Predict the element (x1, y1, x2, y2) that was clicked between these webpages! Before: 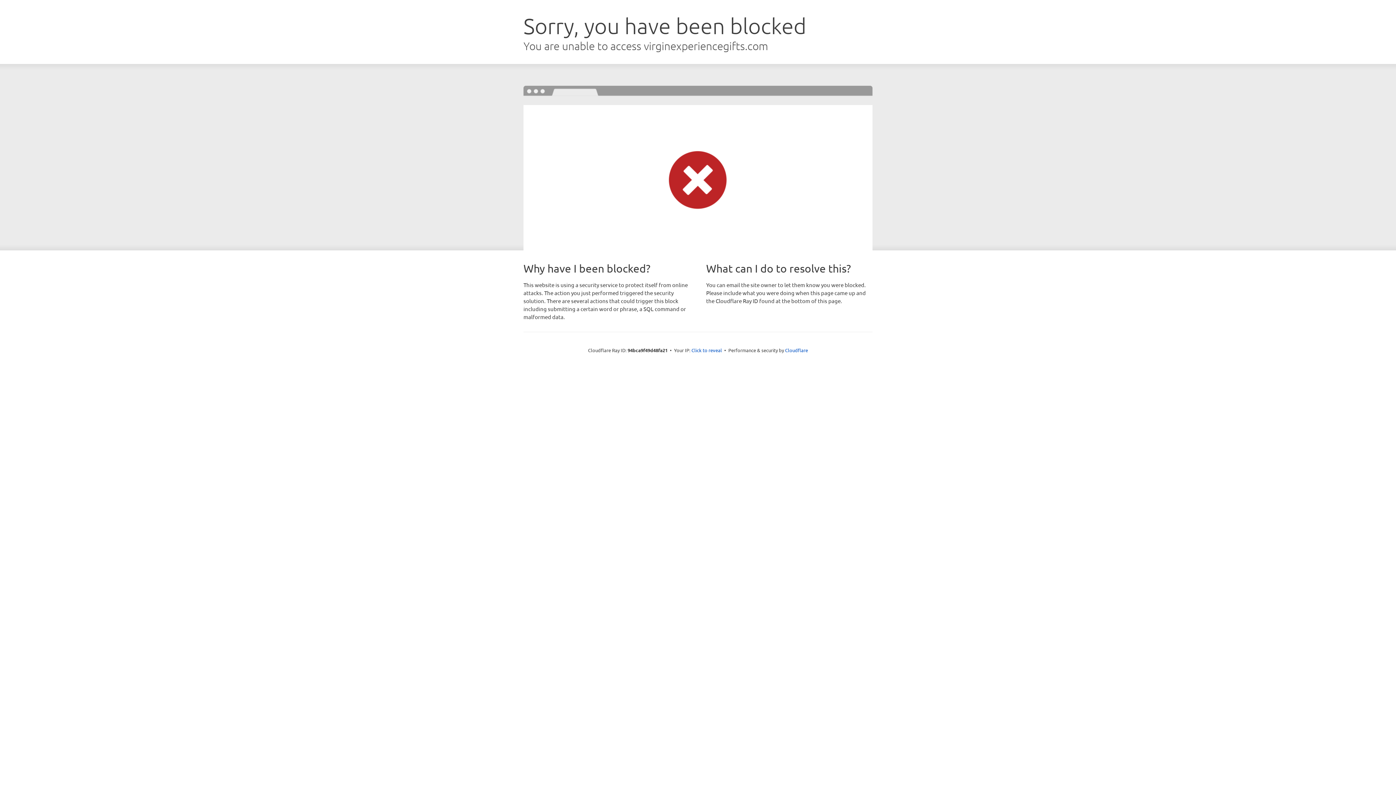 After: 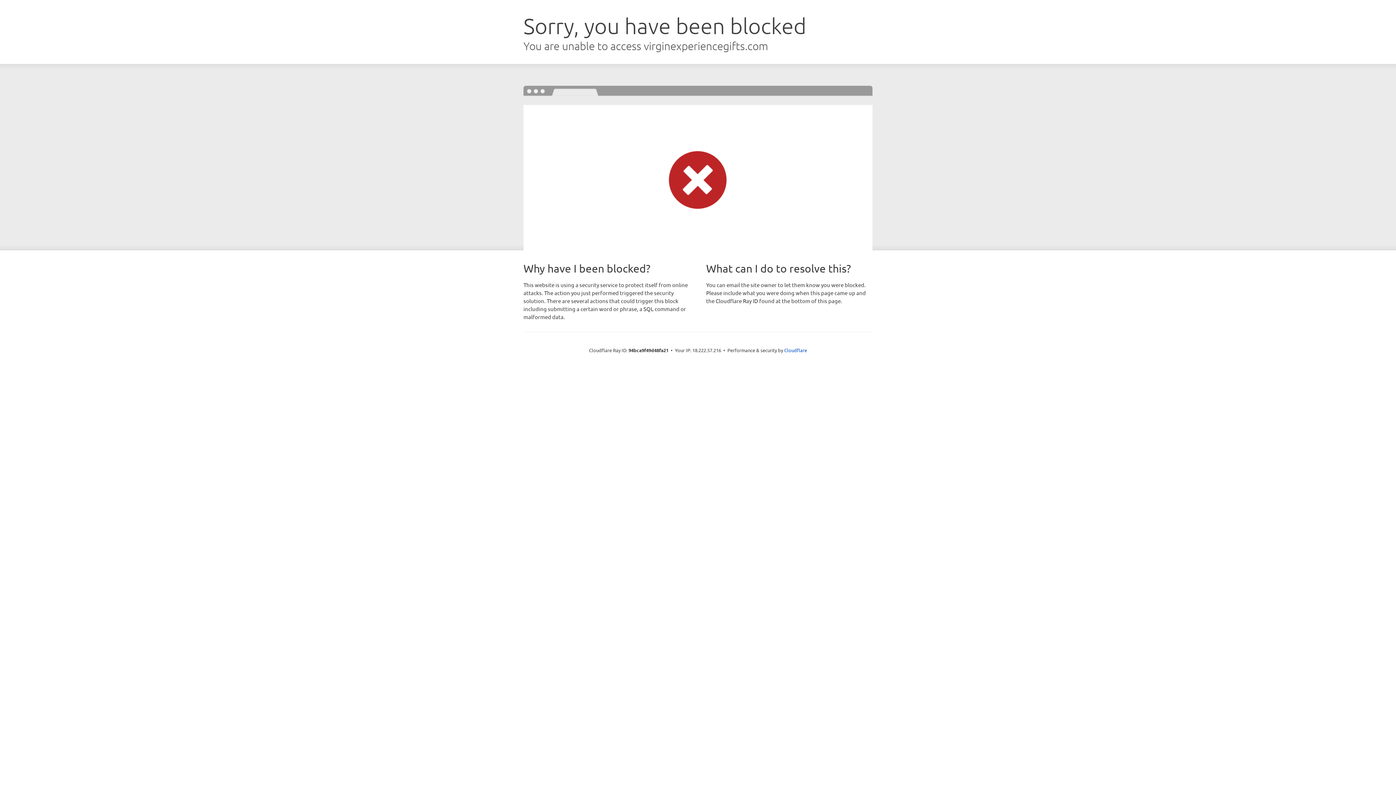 Action: bbox: (691, 346, 722, 353) label: Click to reveal